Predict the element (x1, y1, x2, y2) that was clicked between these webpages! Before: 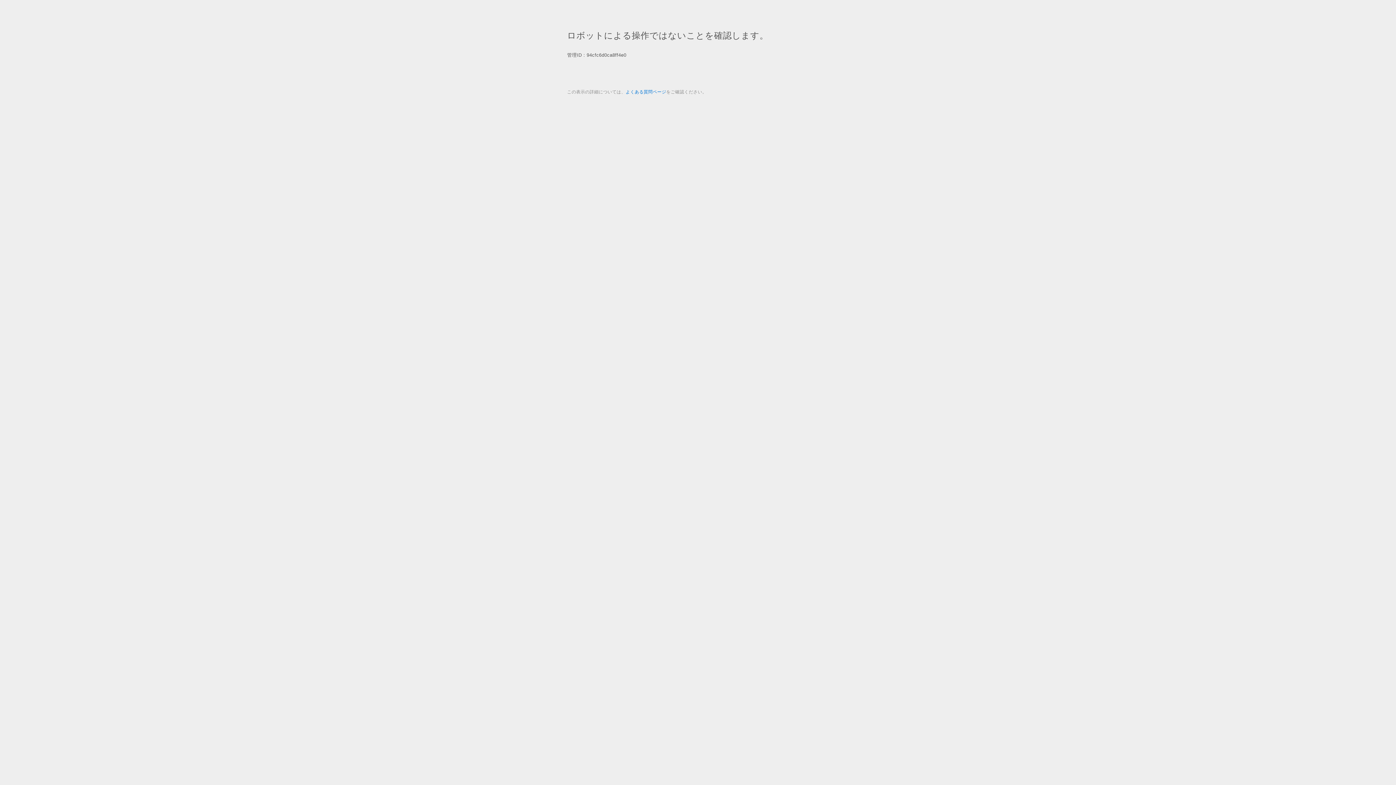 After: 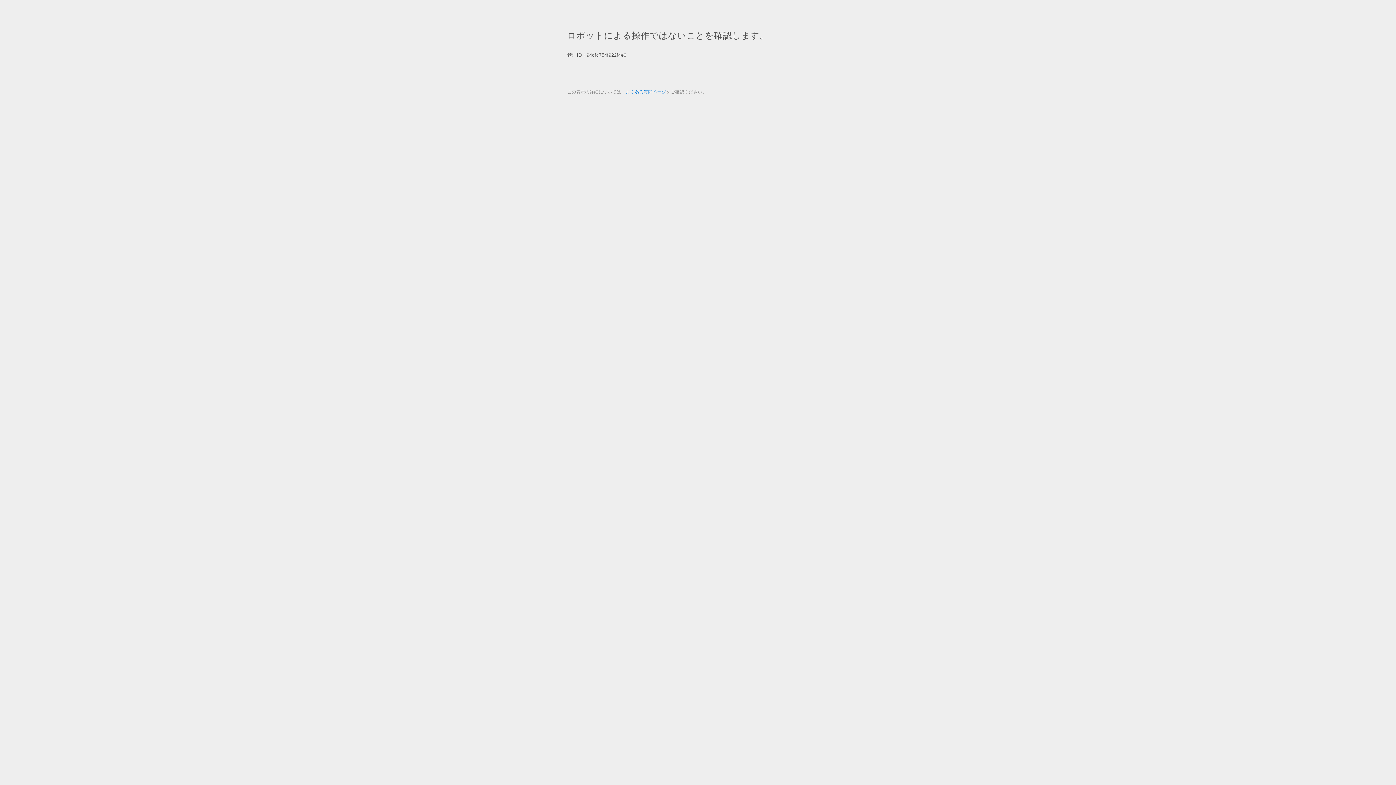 Action: bbox: (625, 89, 666, 94) label: よくある質問ページ